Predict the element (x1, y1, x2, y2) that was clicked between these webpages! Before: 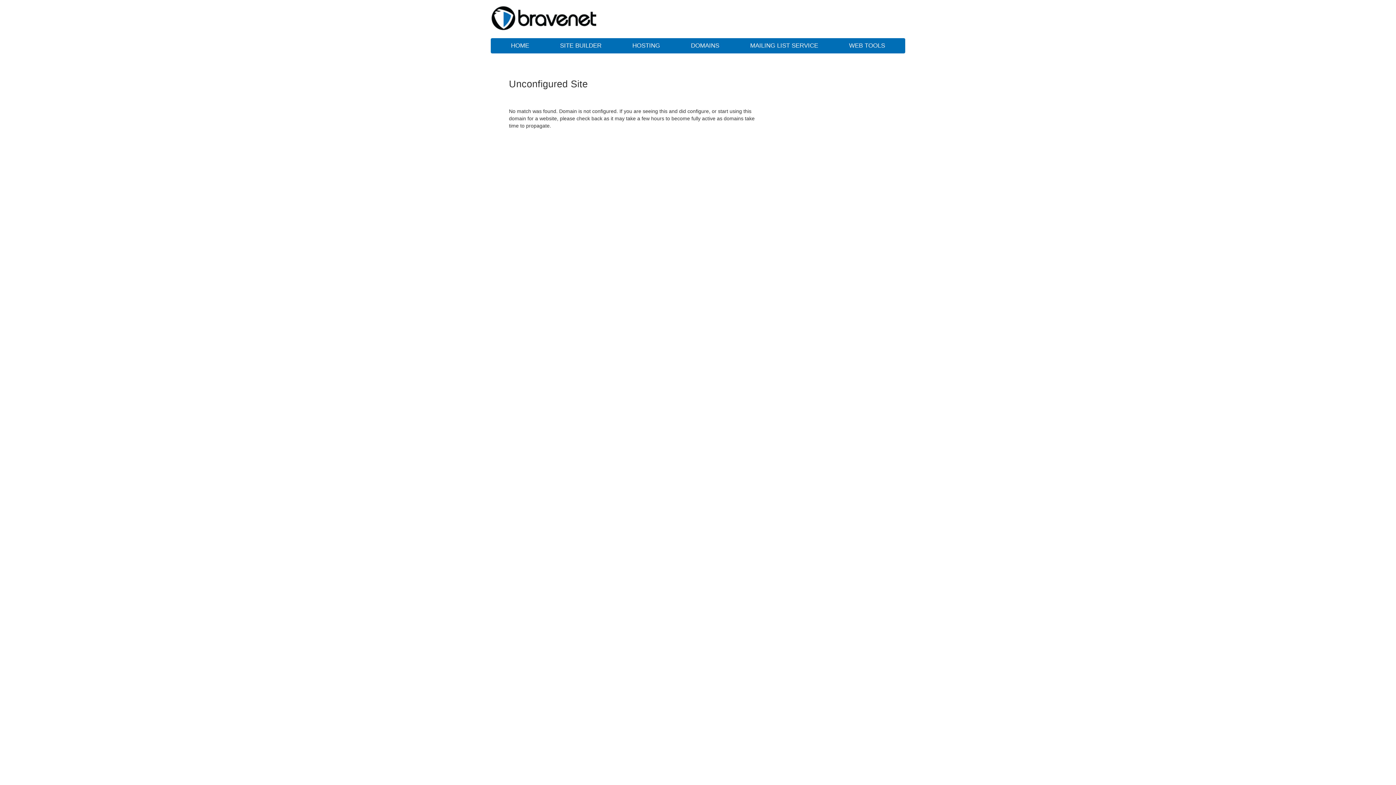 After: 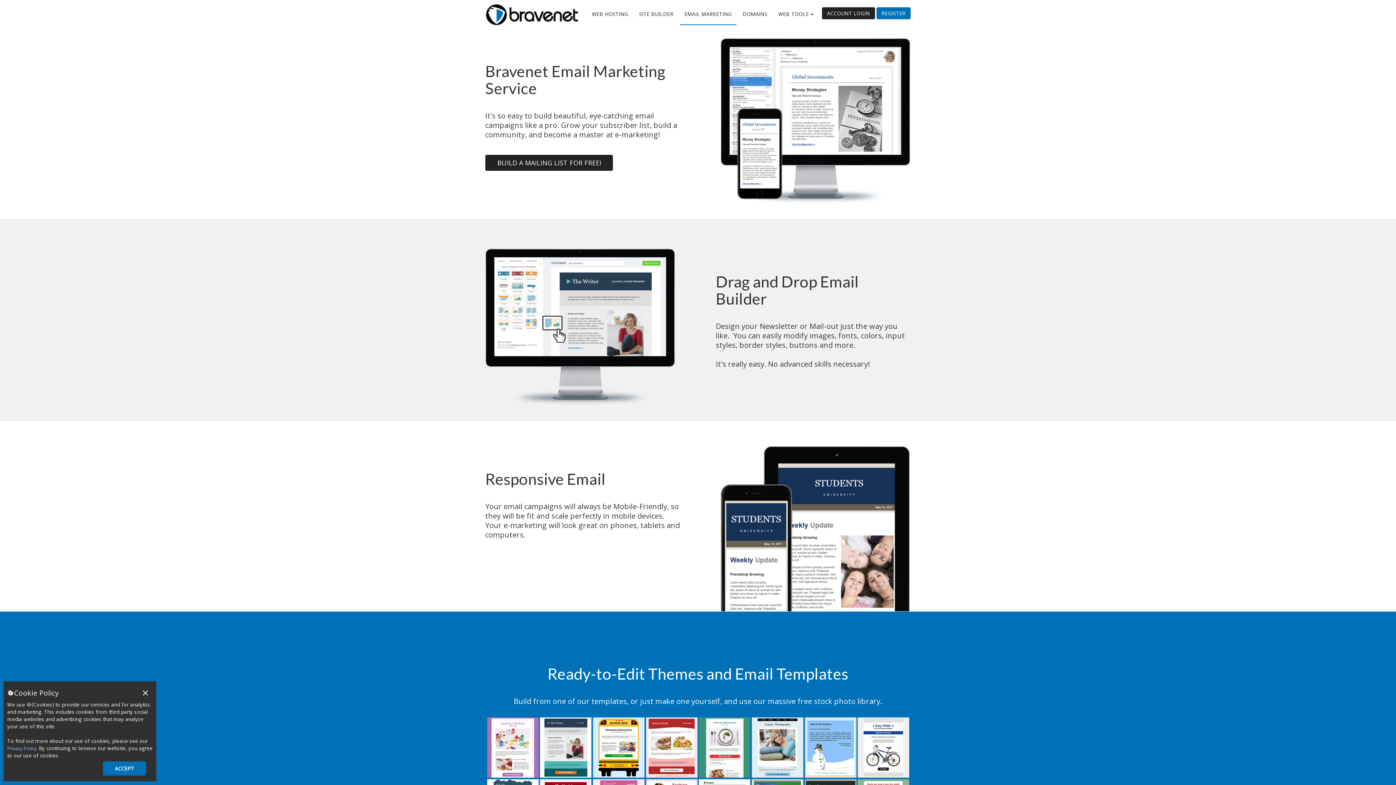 Action: bbox: (735, 38, 832, 53) label: MAILING LIST SERVICE